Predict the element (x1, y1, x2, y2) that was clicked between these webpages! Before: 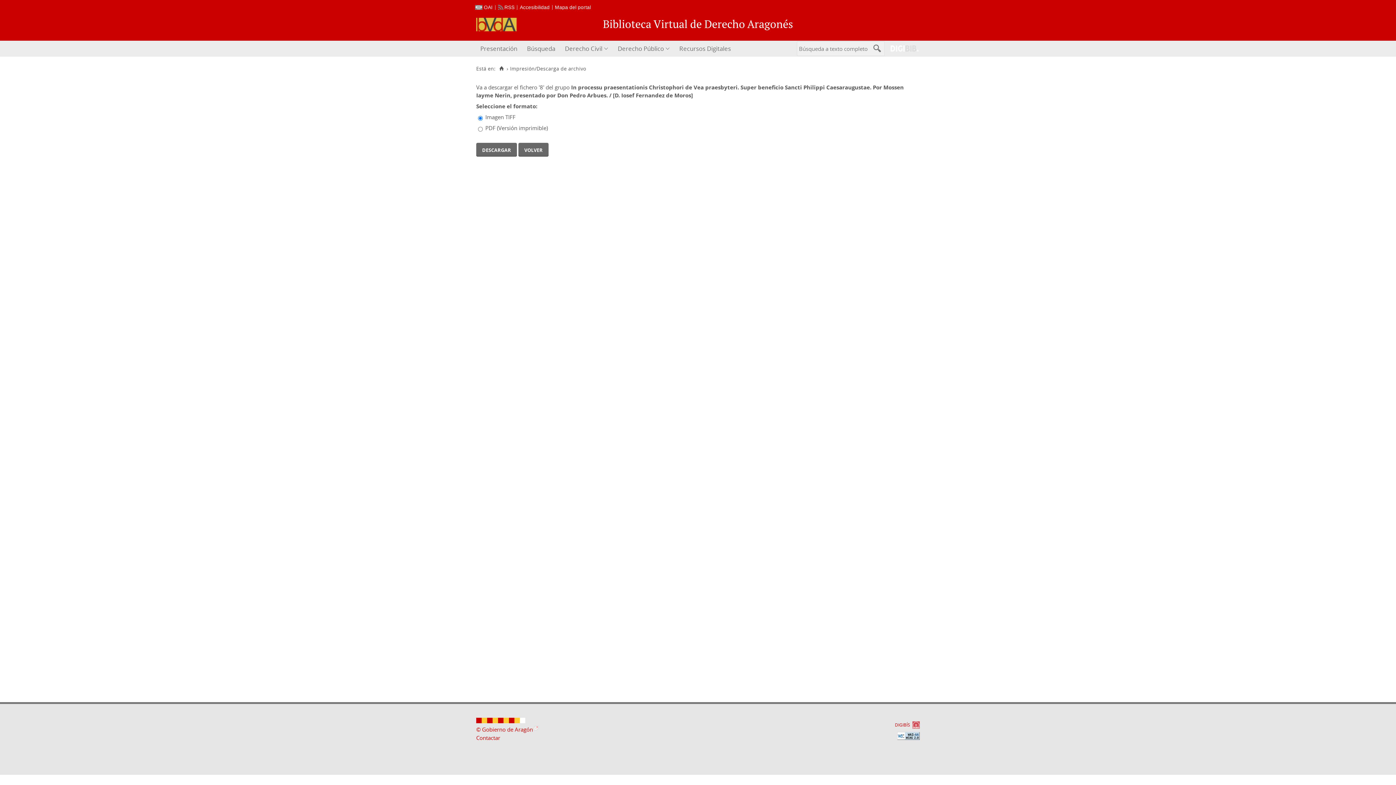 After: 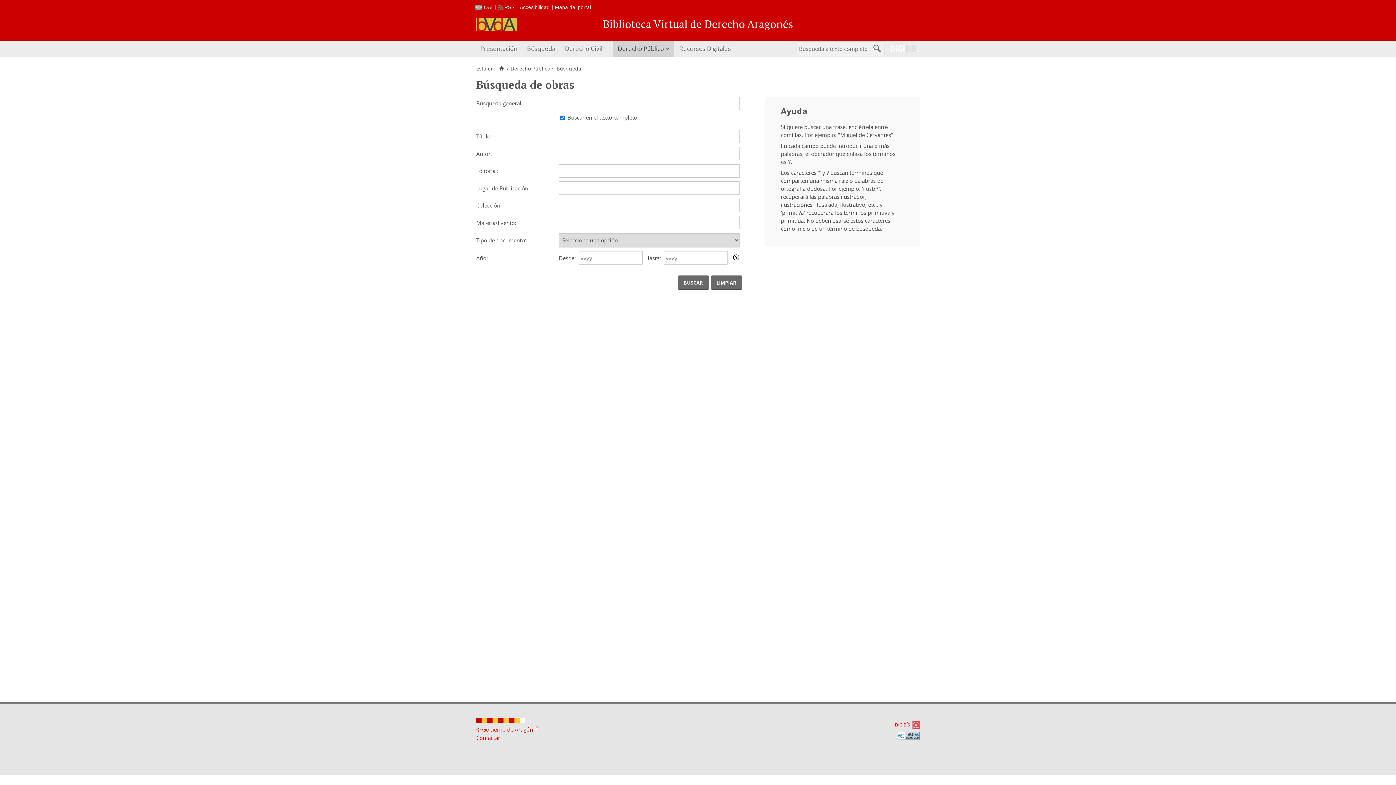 Action: bbox: (613, 40, 674, 56) label: Derecho Público